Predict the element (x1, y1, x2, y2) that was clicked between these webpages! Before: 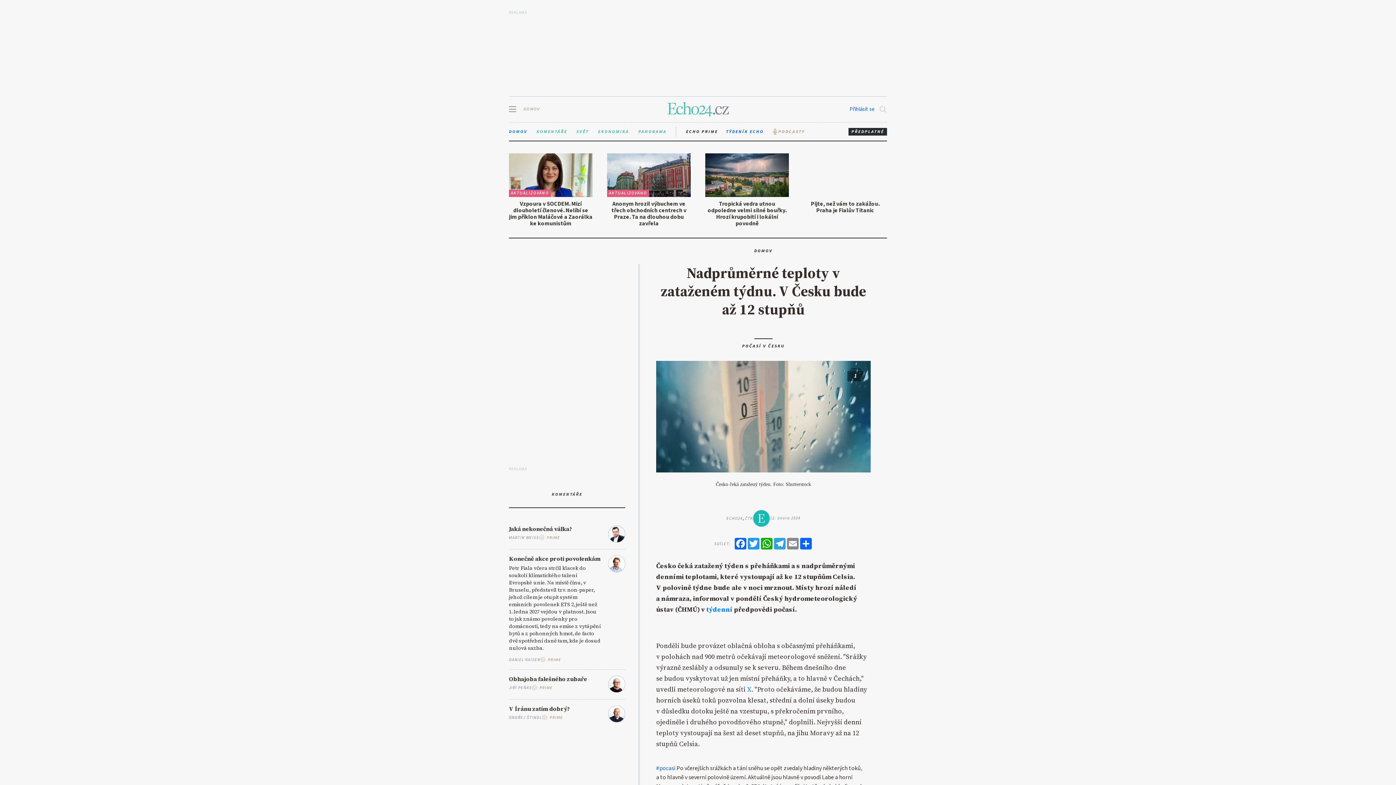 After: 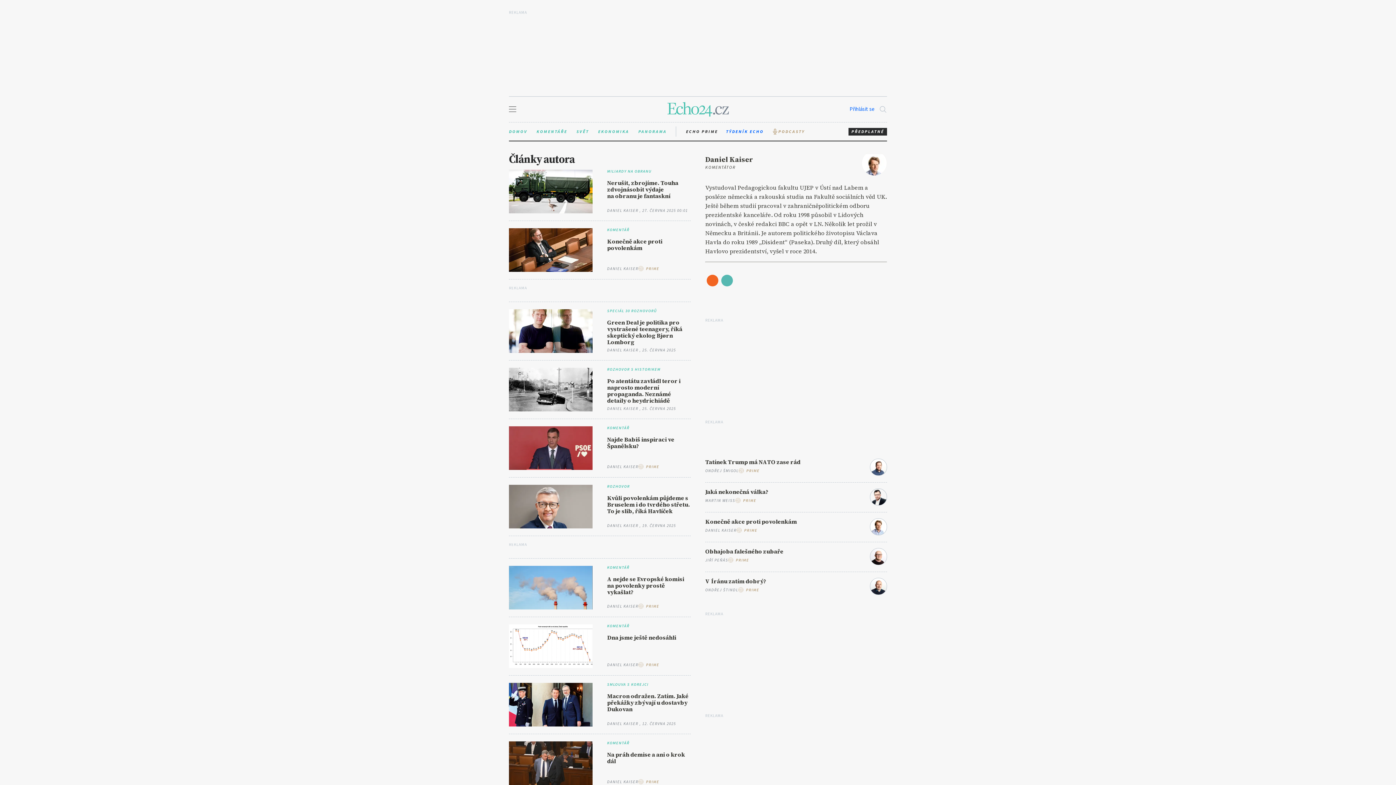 Action: bbox: (608, 555, 625, 572)